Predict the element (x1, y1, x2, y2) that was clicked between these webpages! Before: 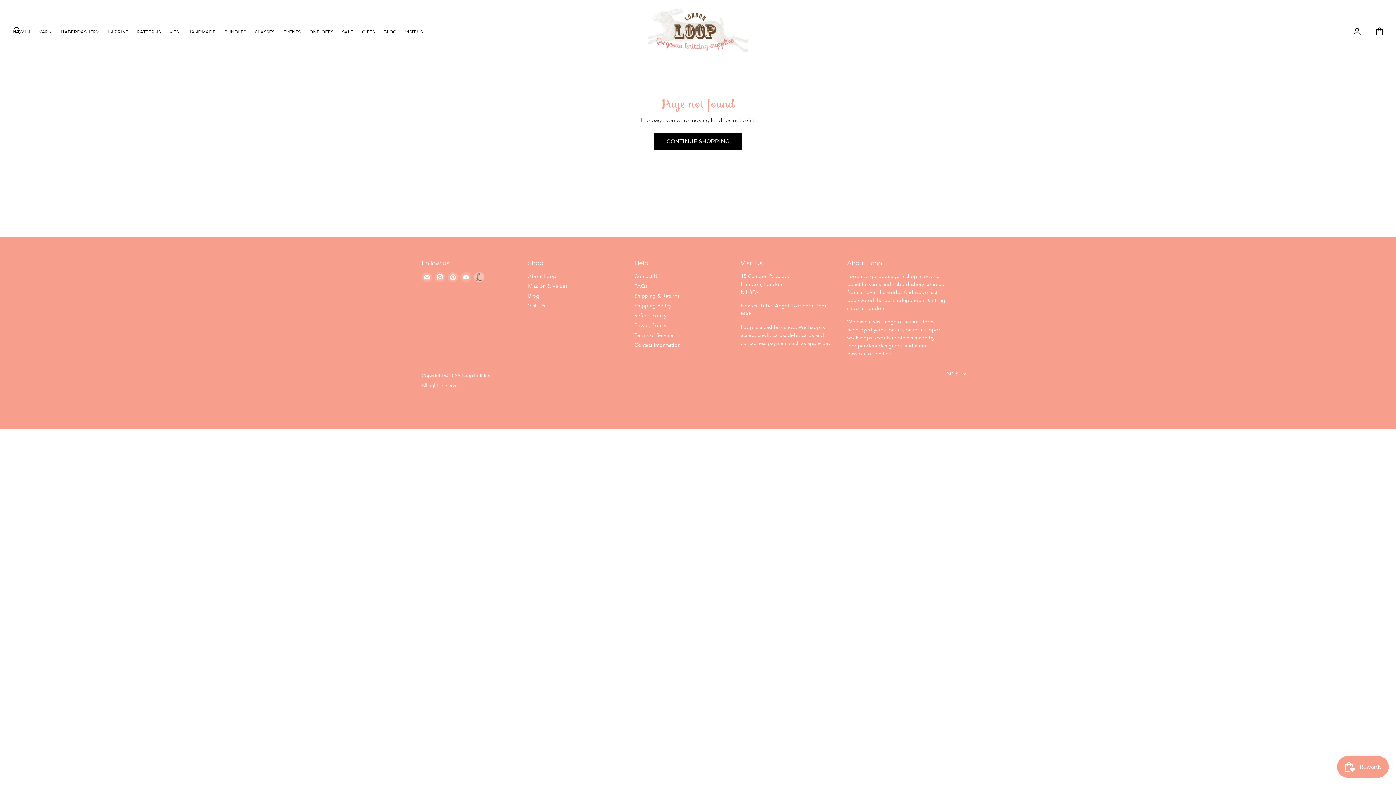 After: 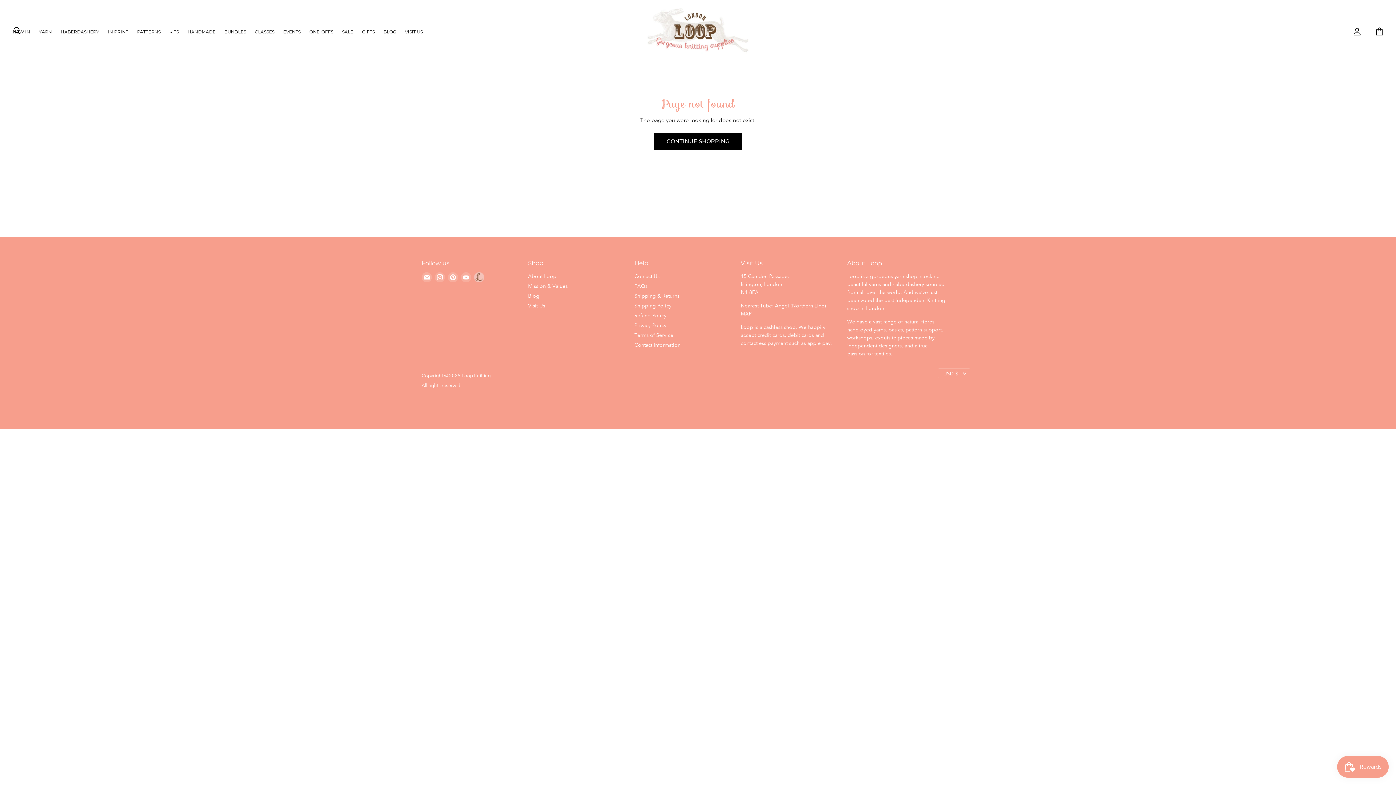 Action: label: Find us on E-mail bbox: (420, 270, 433, 283)